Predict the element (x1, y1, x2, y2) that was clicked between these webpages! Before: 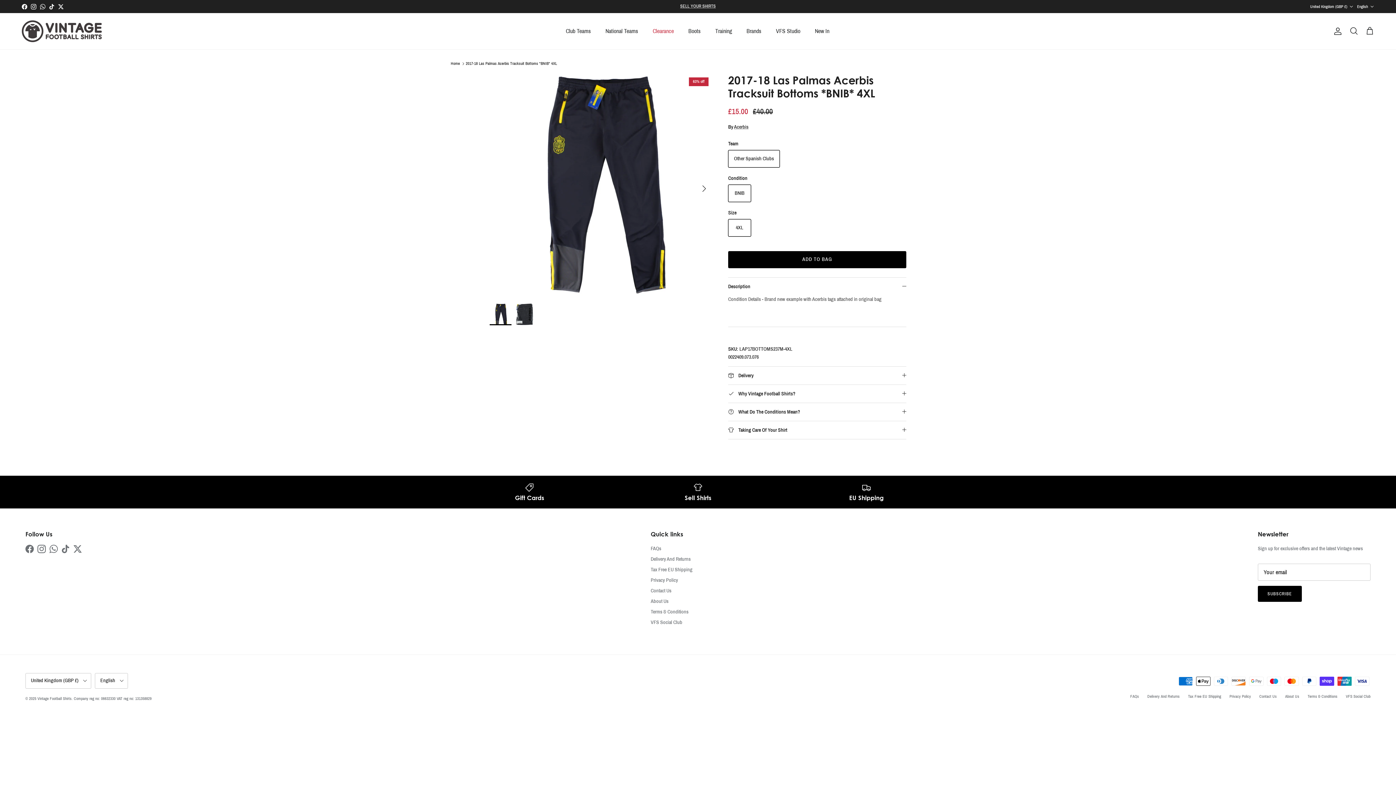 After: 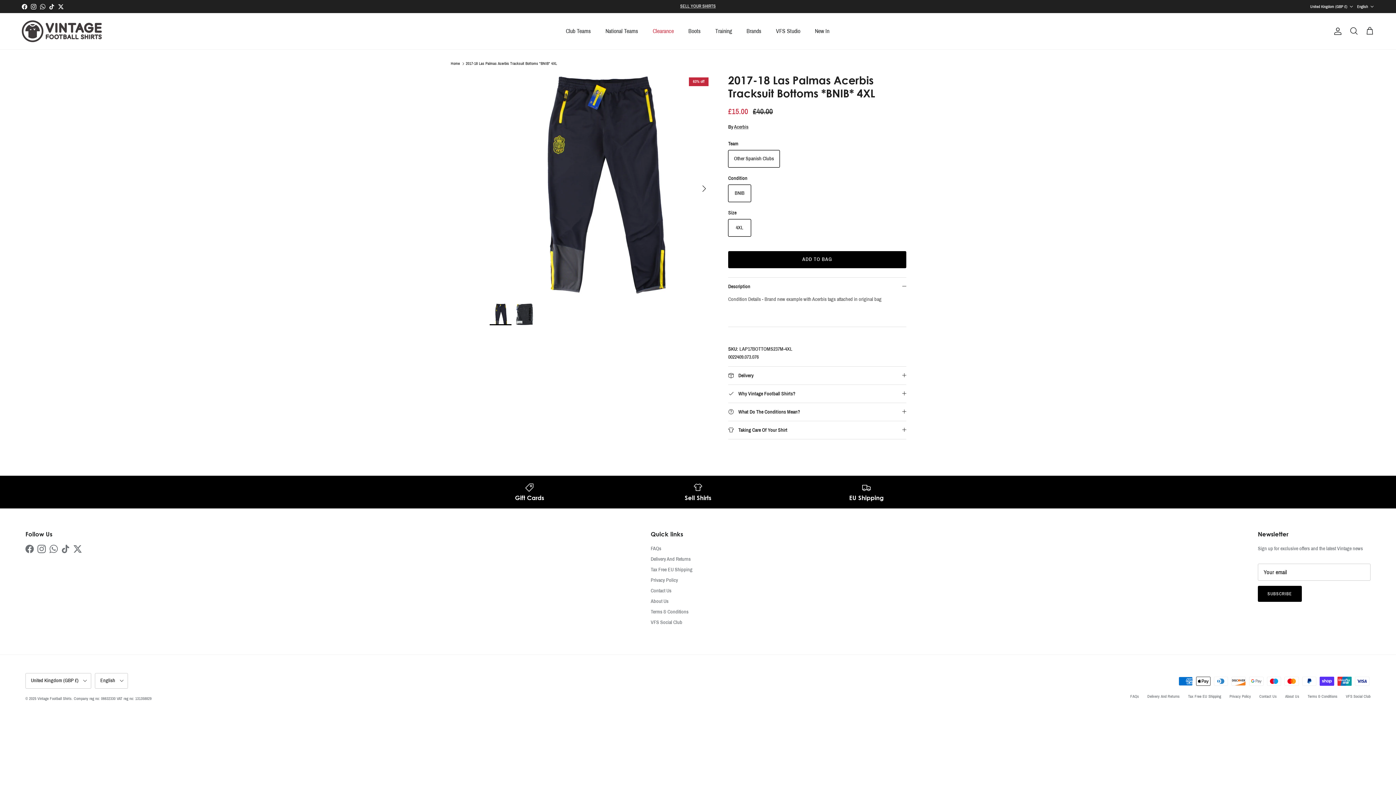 Action: label: TikTok bbox: (61, 545, 69, 553)